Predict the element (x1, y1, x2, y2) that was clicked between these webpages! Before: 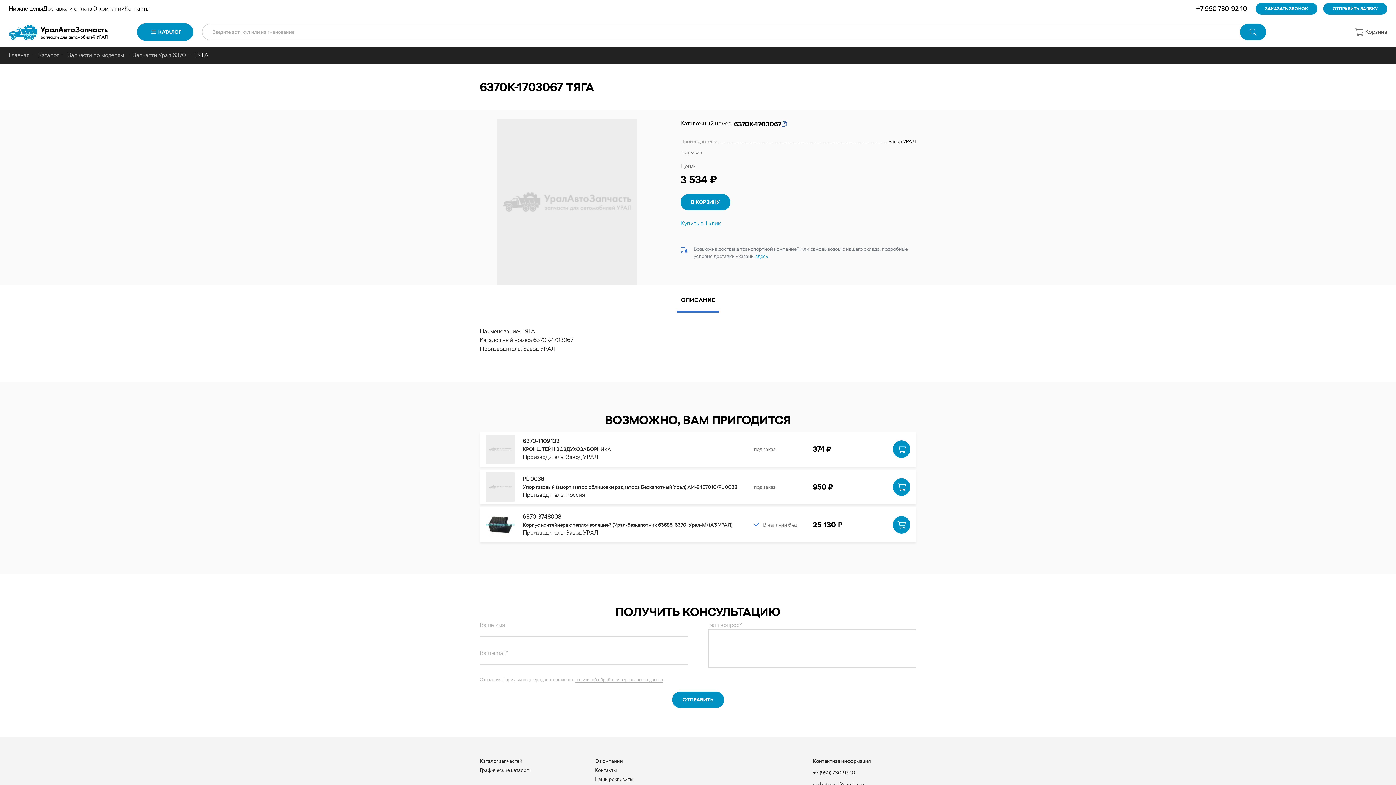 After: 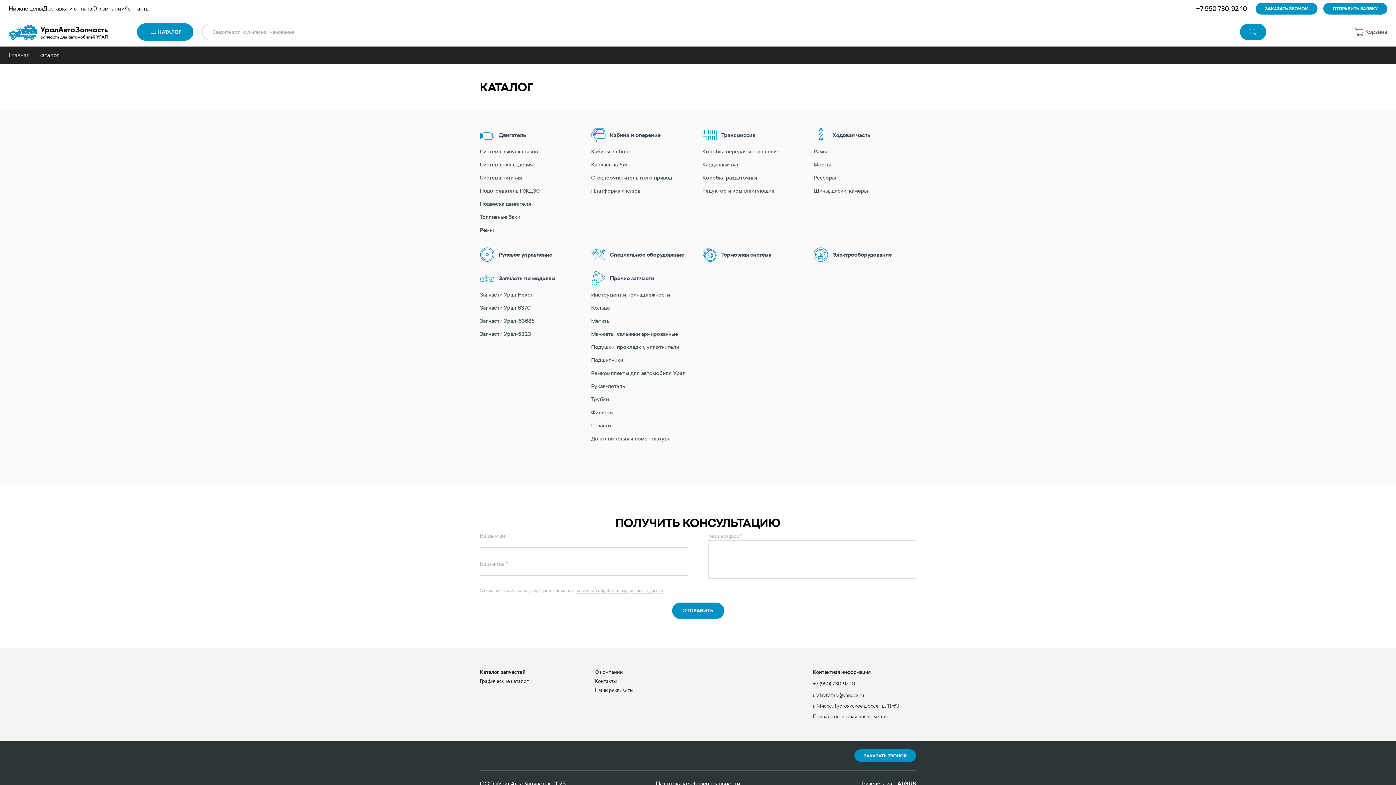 Action: label: Каталог запчастей bbox: (480, 758, 522, 764)